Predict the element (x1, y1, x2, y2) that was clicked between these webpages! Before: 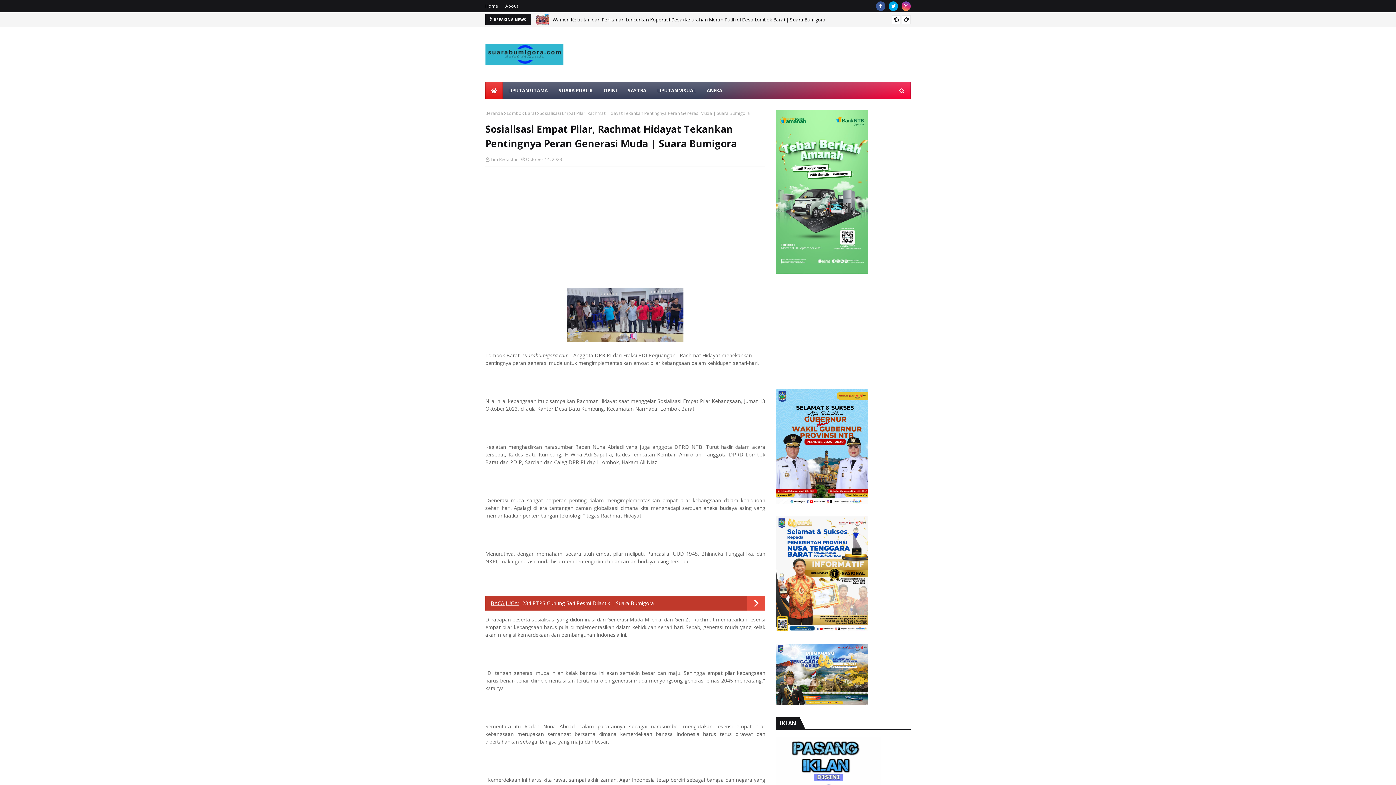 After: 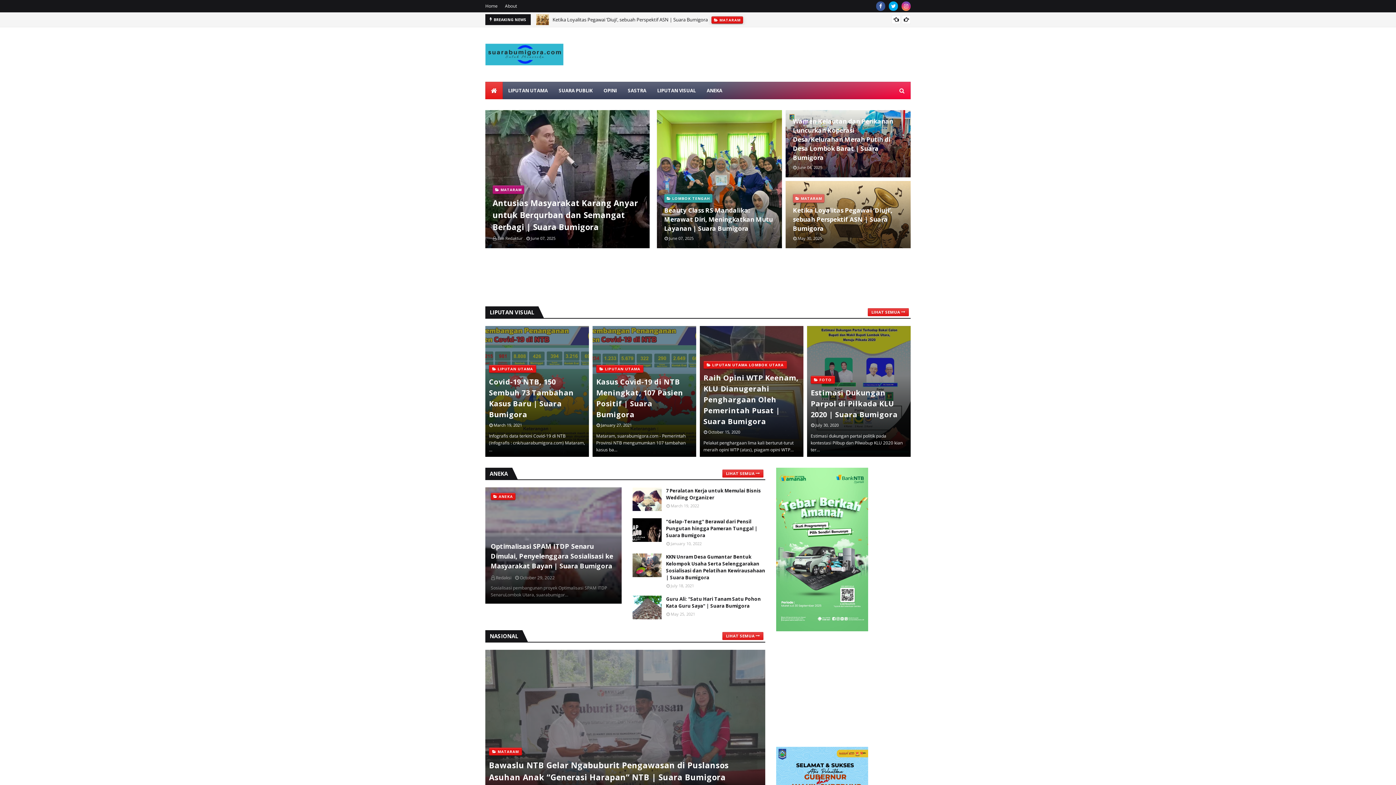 Action: bbox: (485, 43, 563, 66)